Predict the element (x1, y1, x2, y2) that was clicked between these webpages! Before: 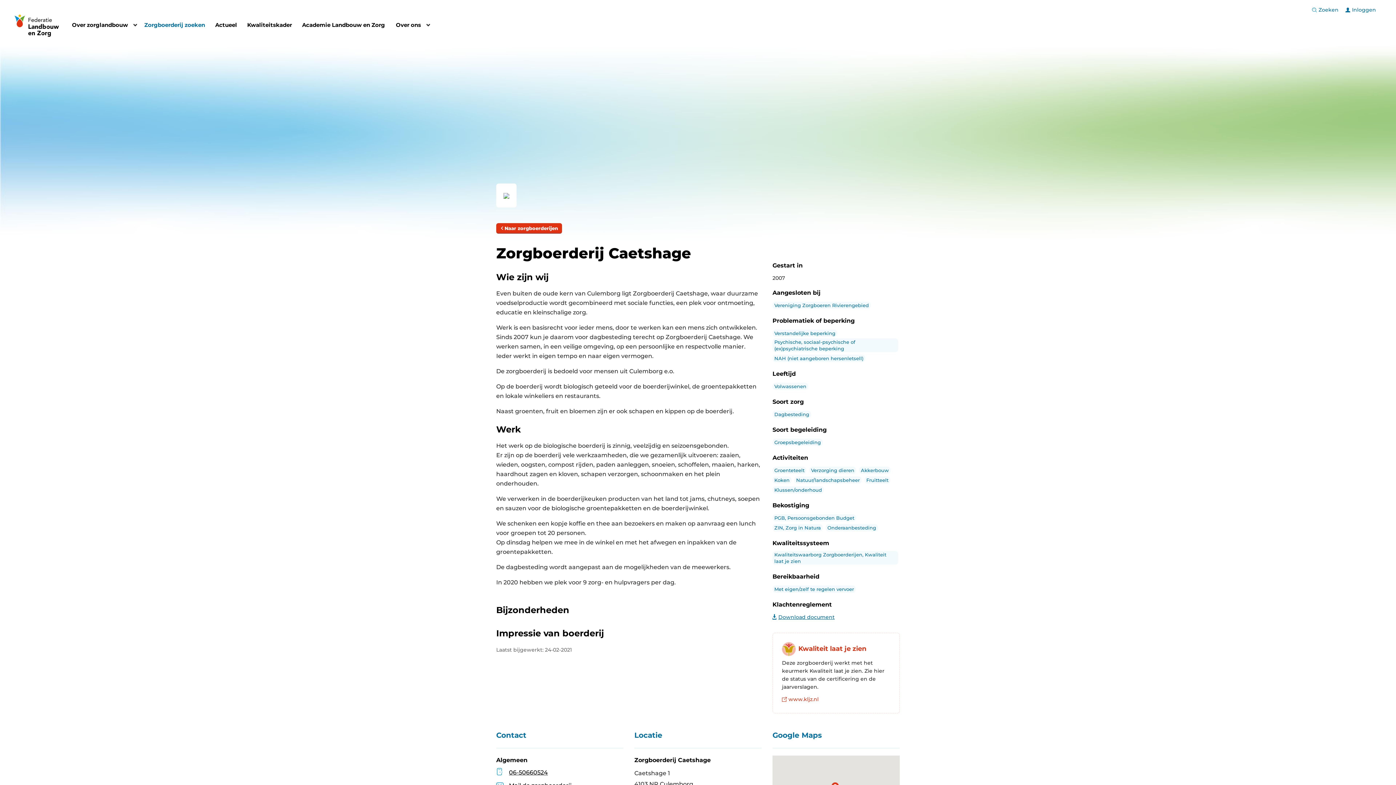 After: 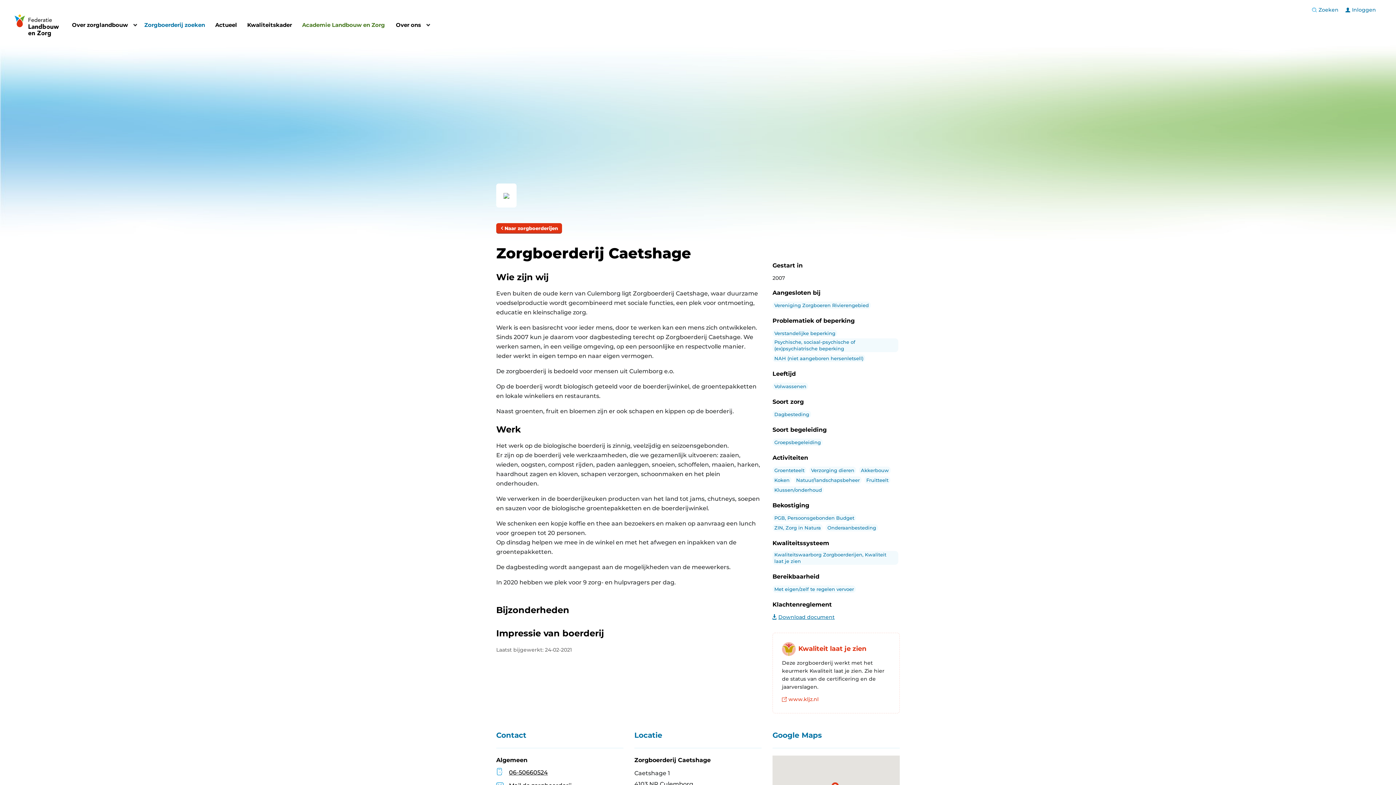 Action: label: Academie Landbouw en Zorg bbox: (299, 19, 388, 29)